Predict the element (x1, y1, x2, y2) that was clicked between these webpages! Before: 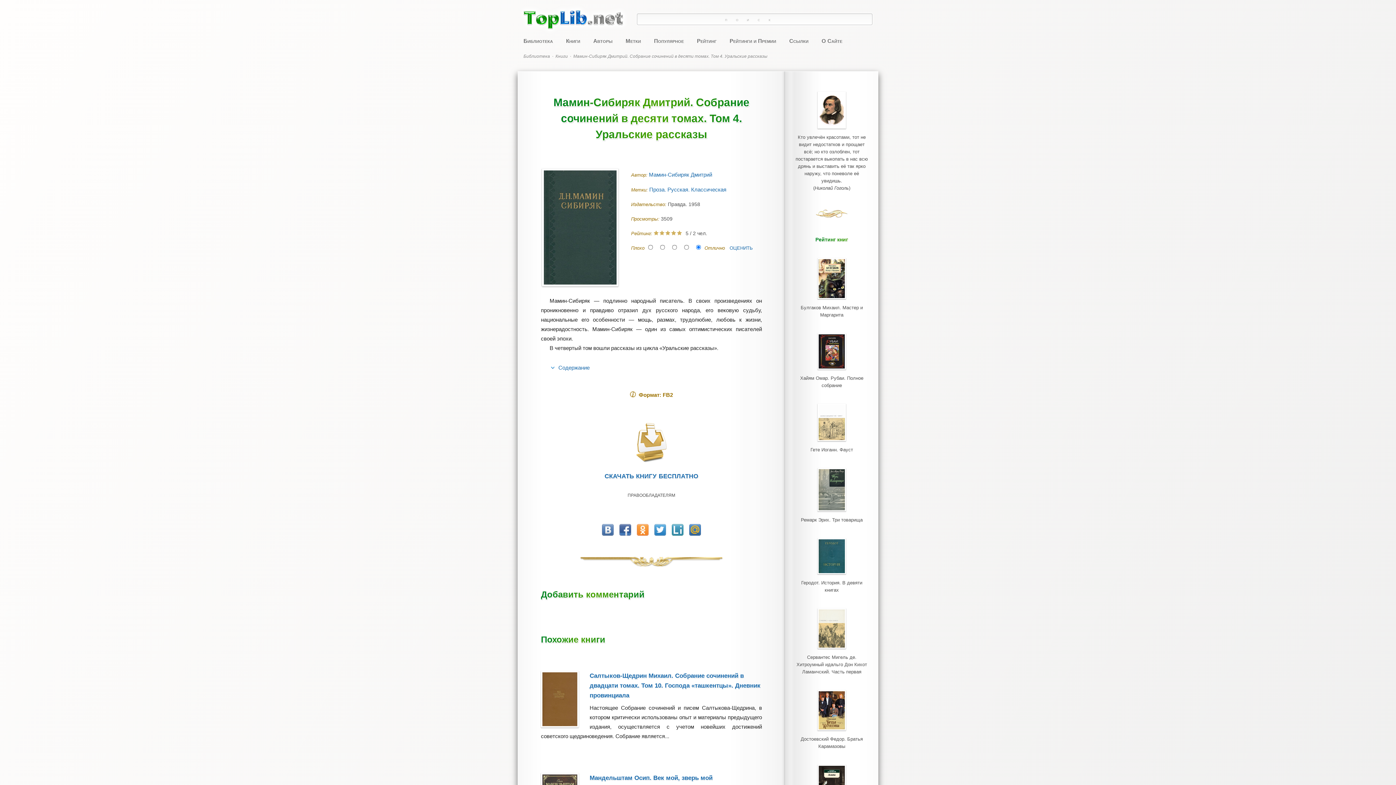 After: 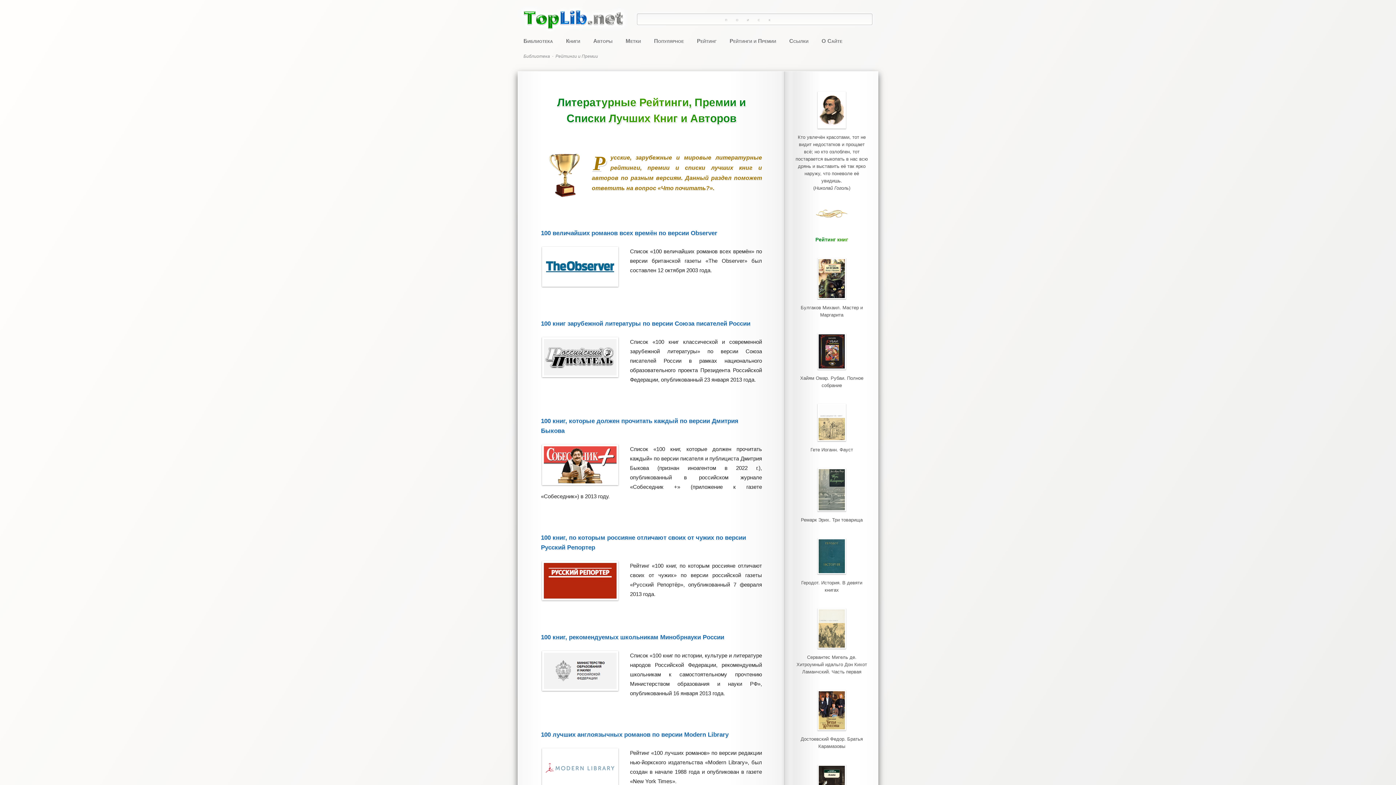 Action: label: Рейтинги и Премии bbox: (729, 37, 776, 45)